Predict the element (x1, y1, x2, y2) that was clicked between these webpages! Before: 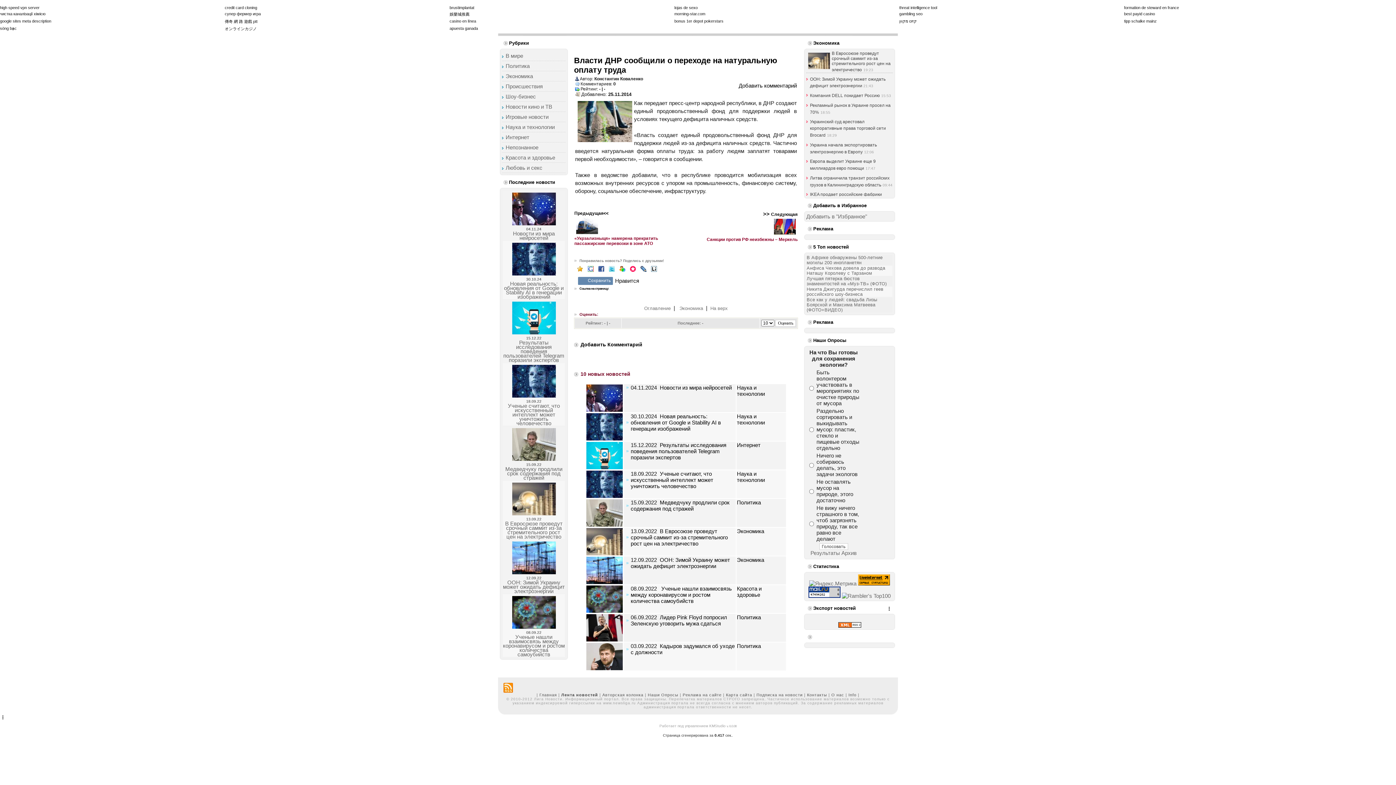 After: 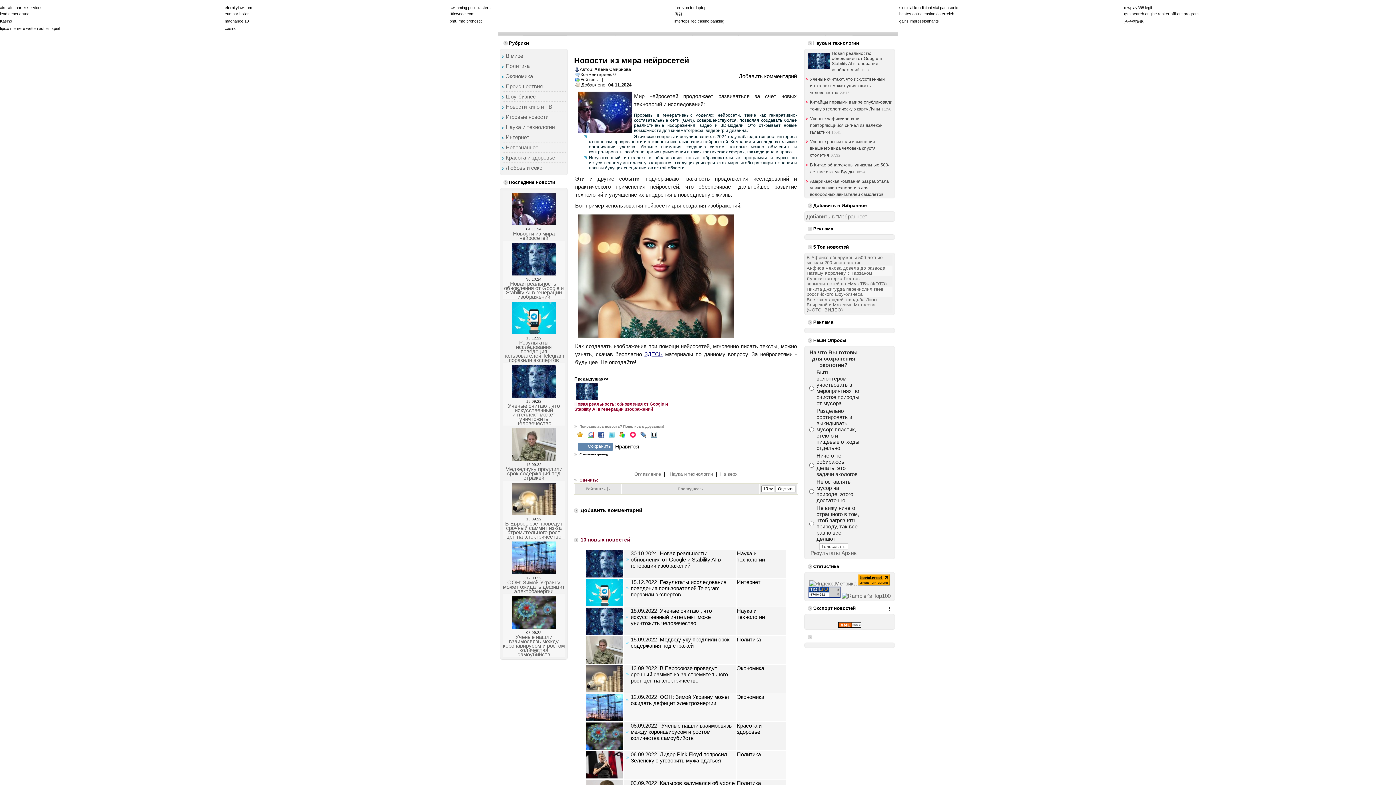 Action: label: Новости из мира нейросетей bbox: (660, 384, 732, 390)